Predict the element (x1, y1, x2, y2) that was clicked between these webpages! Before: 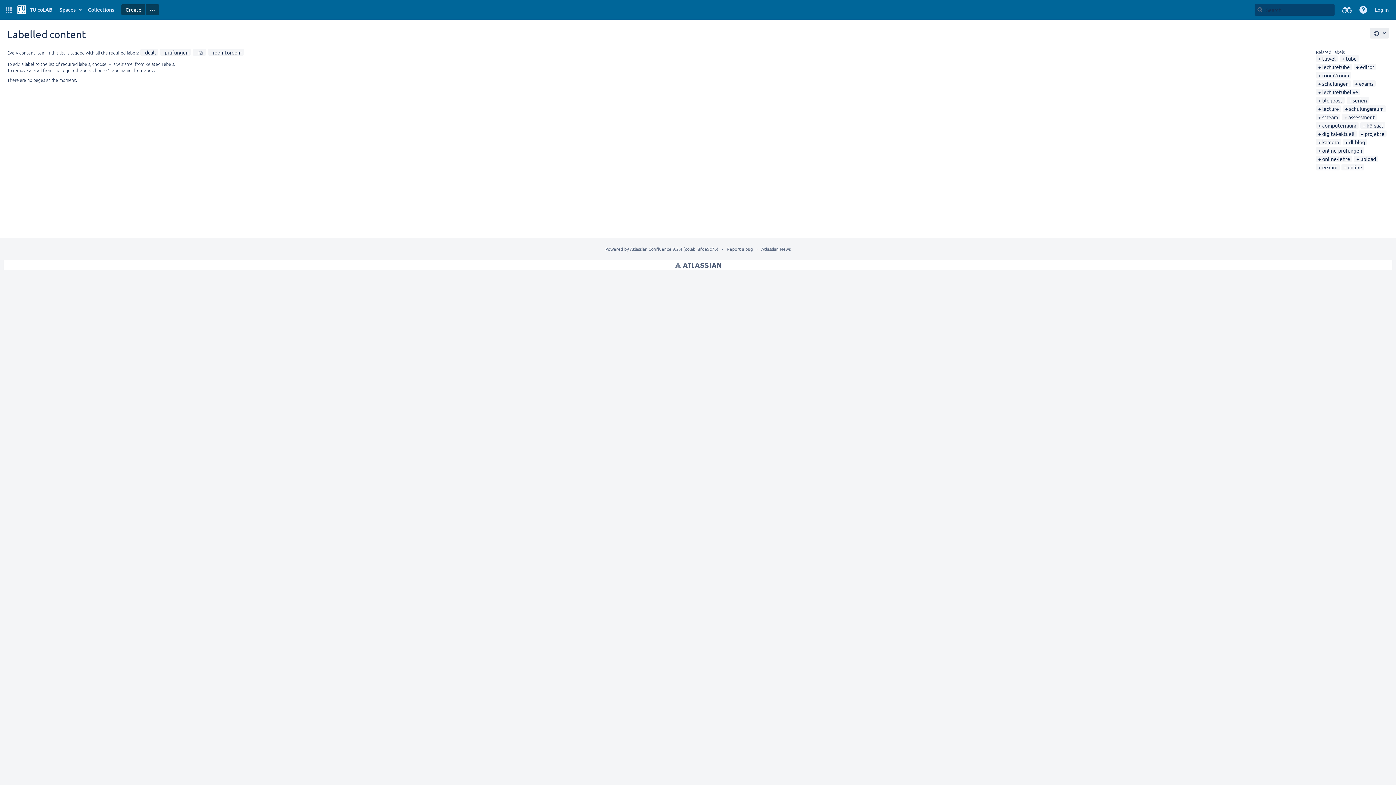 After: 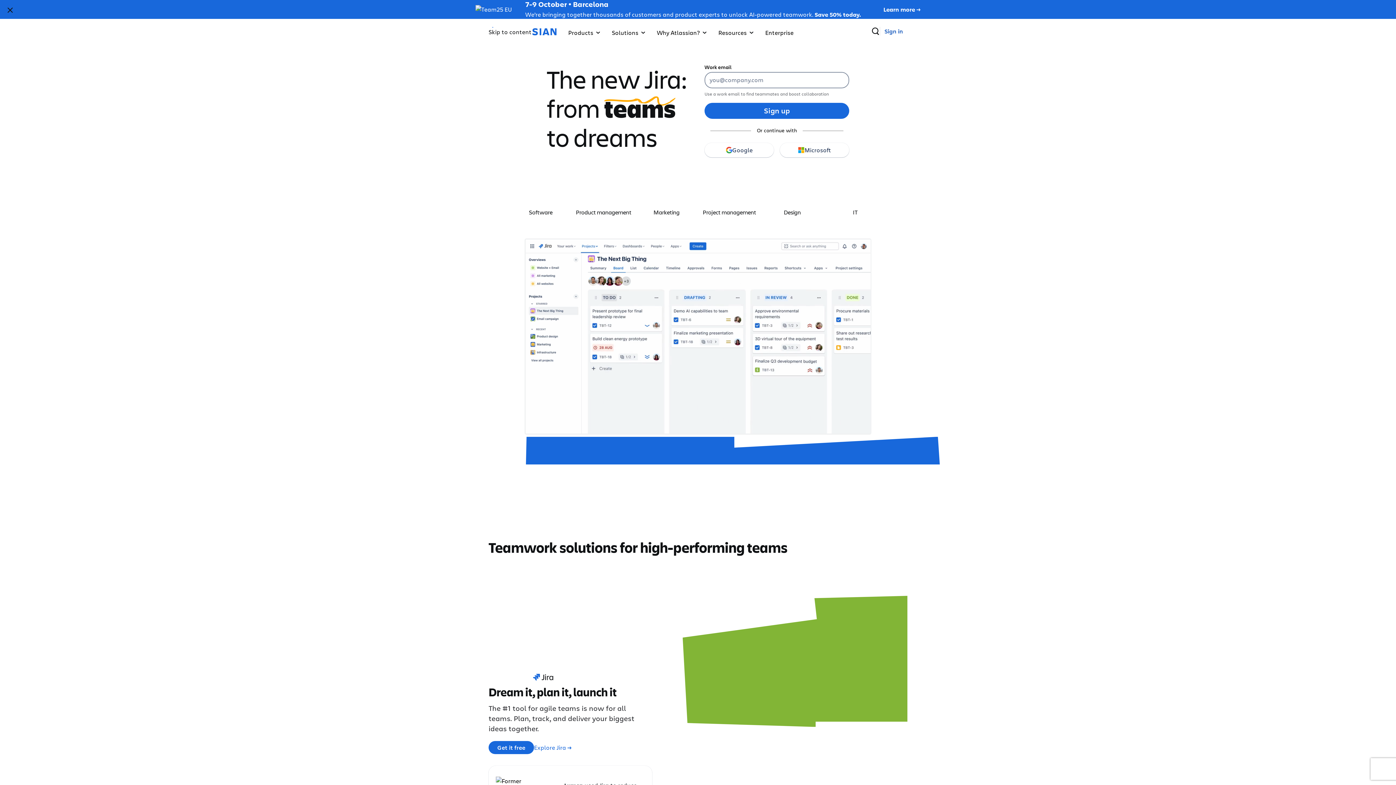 Action: label: Atlassian bbox: (675, 260, 721, 269)